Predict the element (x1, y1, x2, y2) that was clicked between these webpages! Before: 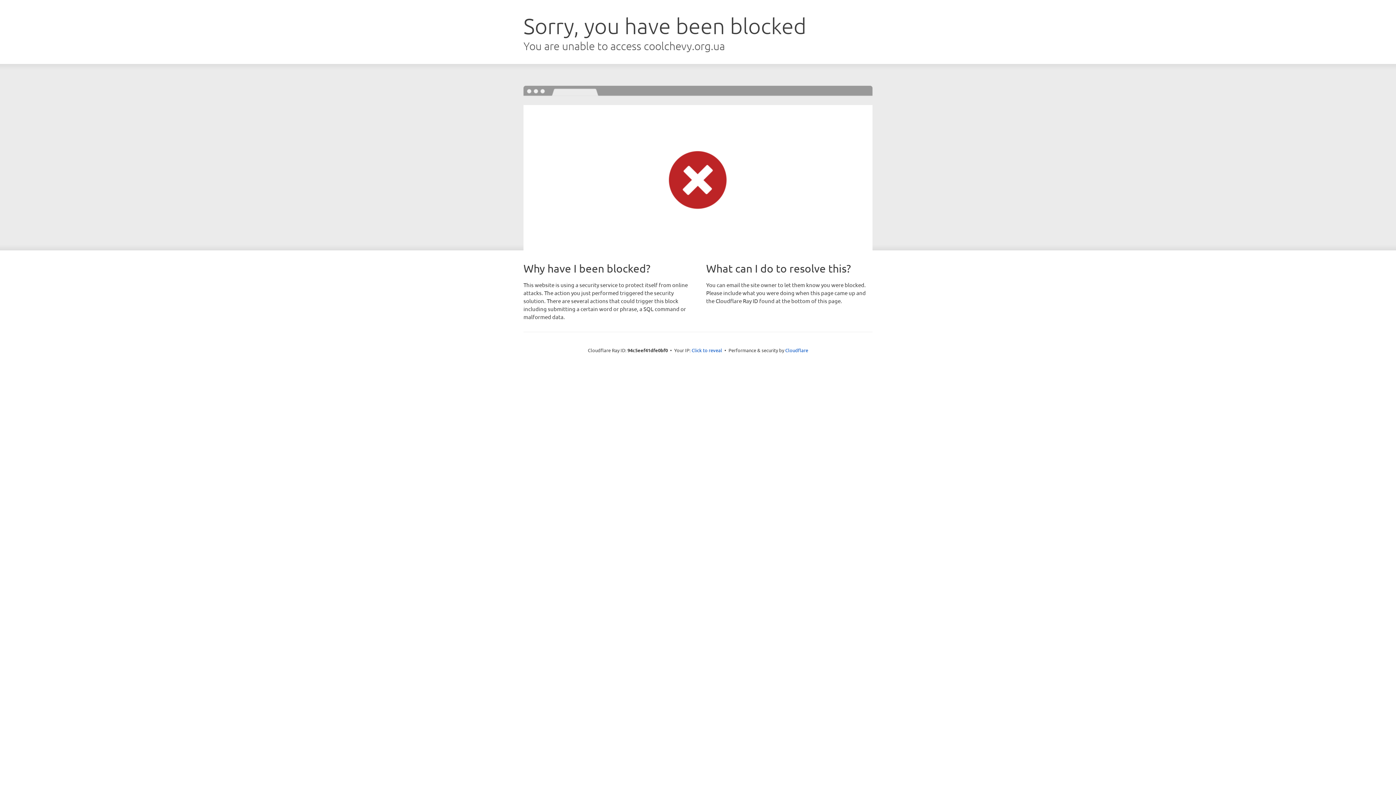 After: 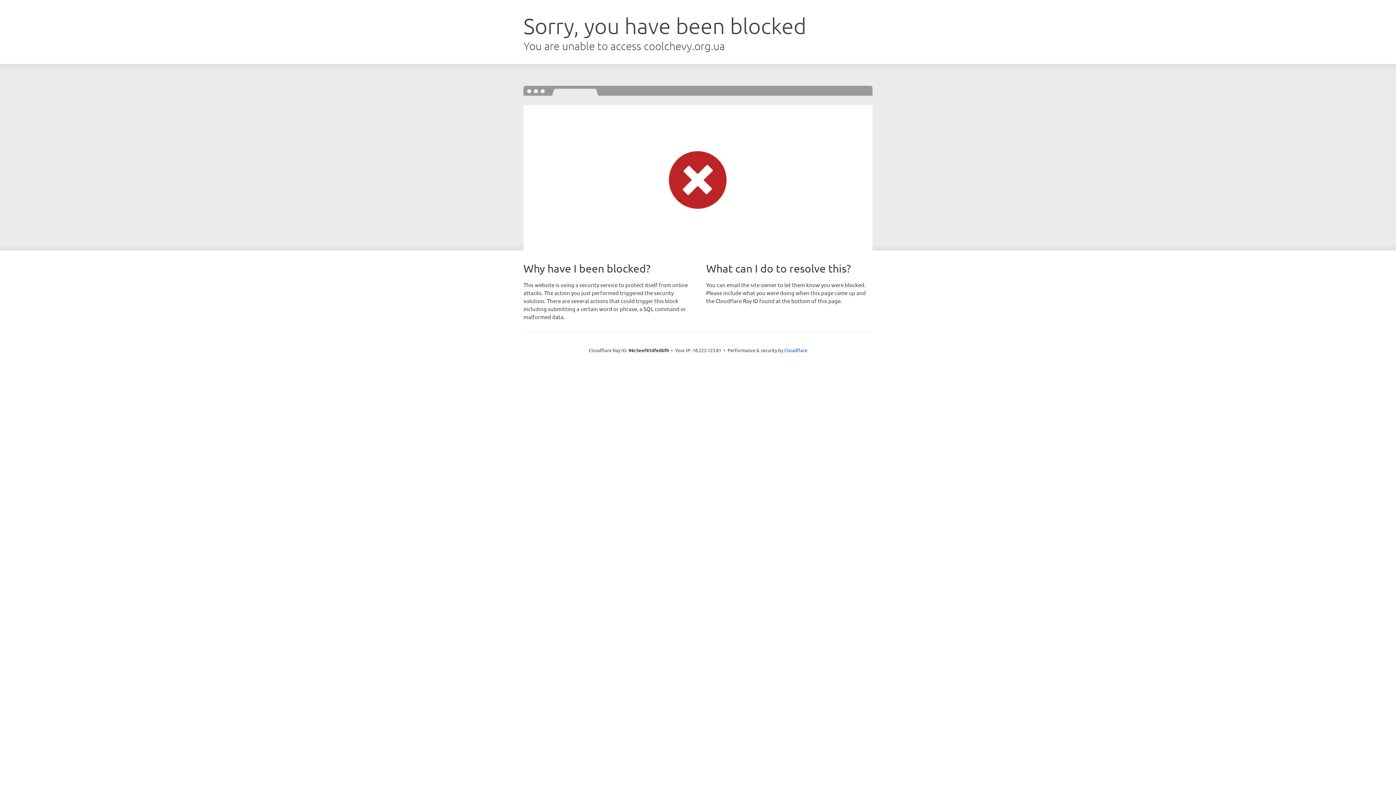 Action: bbox: (691, 346, 722, 353) label: Click to reveal